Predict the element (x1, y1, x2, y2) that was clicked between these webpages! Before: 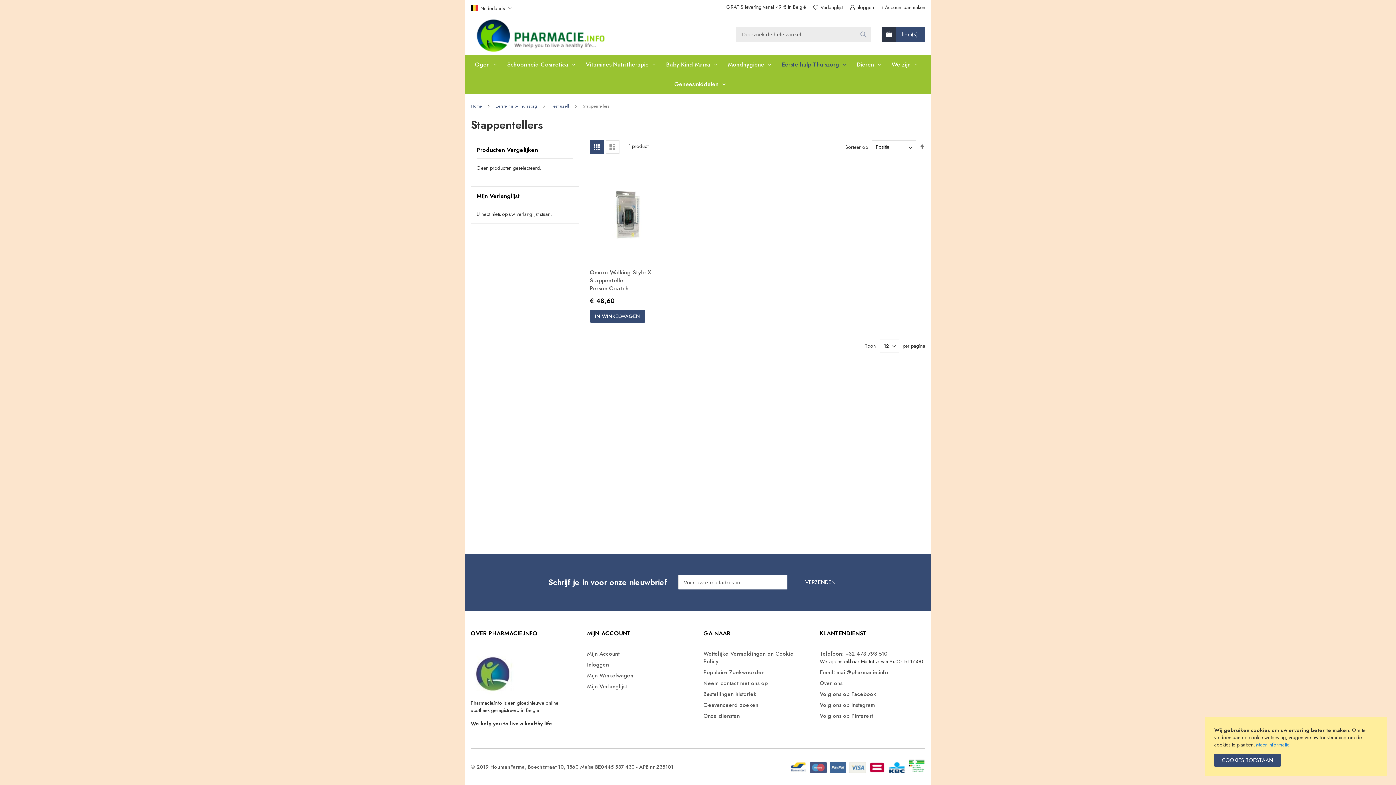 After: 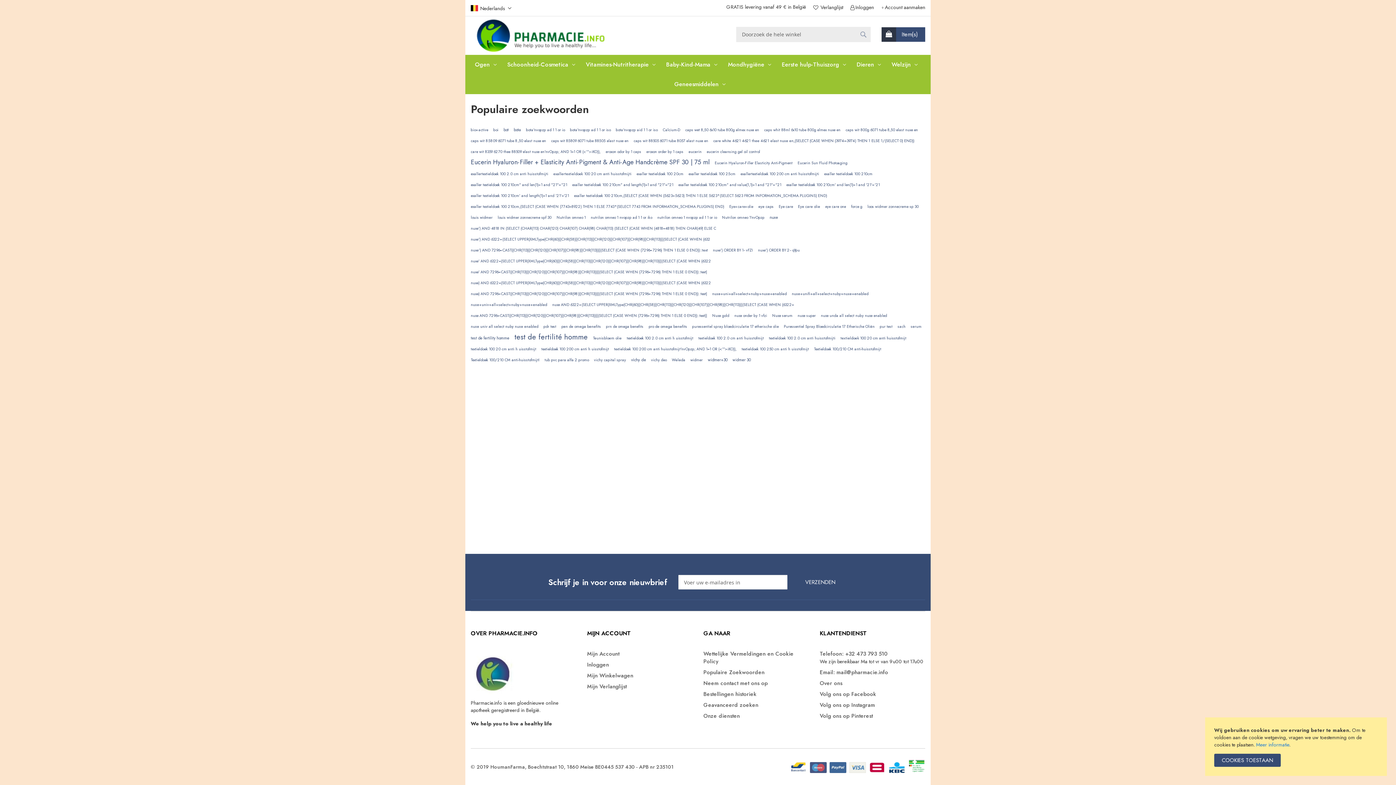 Action: bbox: (703, 669, 809, 676) label: Populaire Zoekwoorden